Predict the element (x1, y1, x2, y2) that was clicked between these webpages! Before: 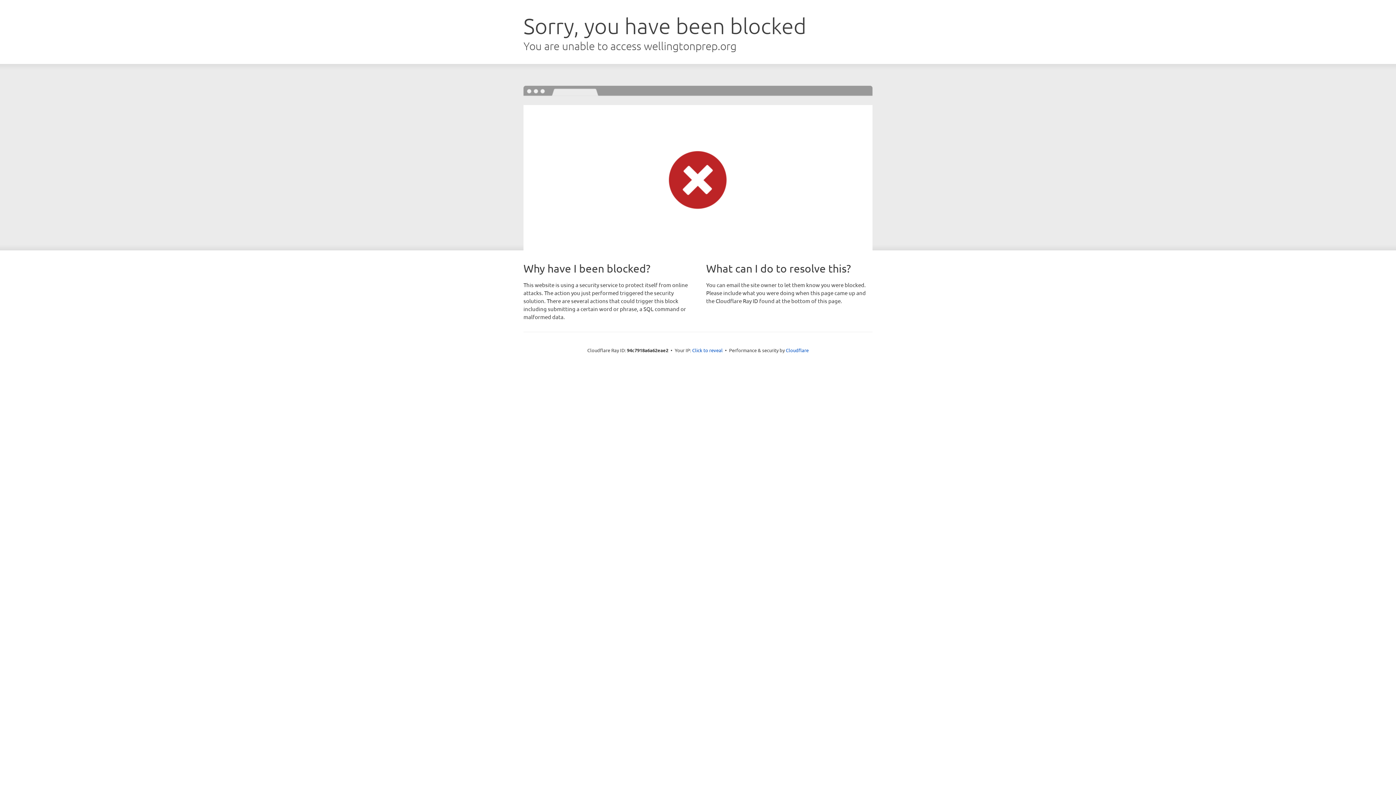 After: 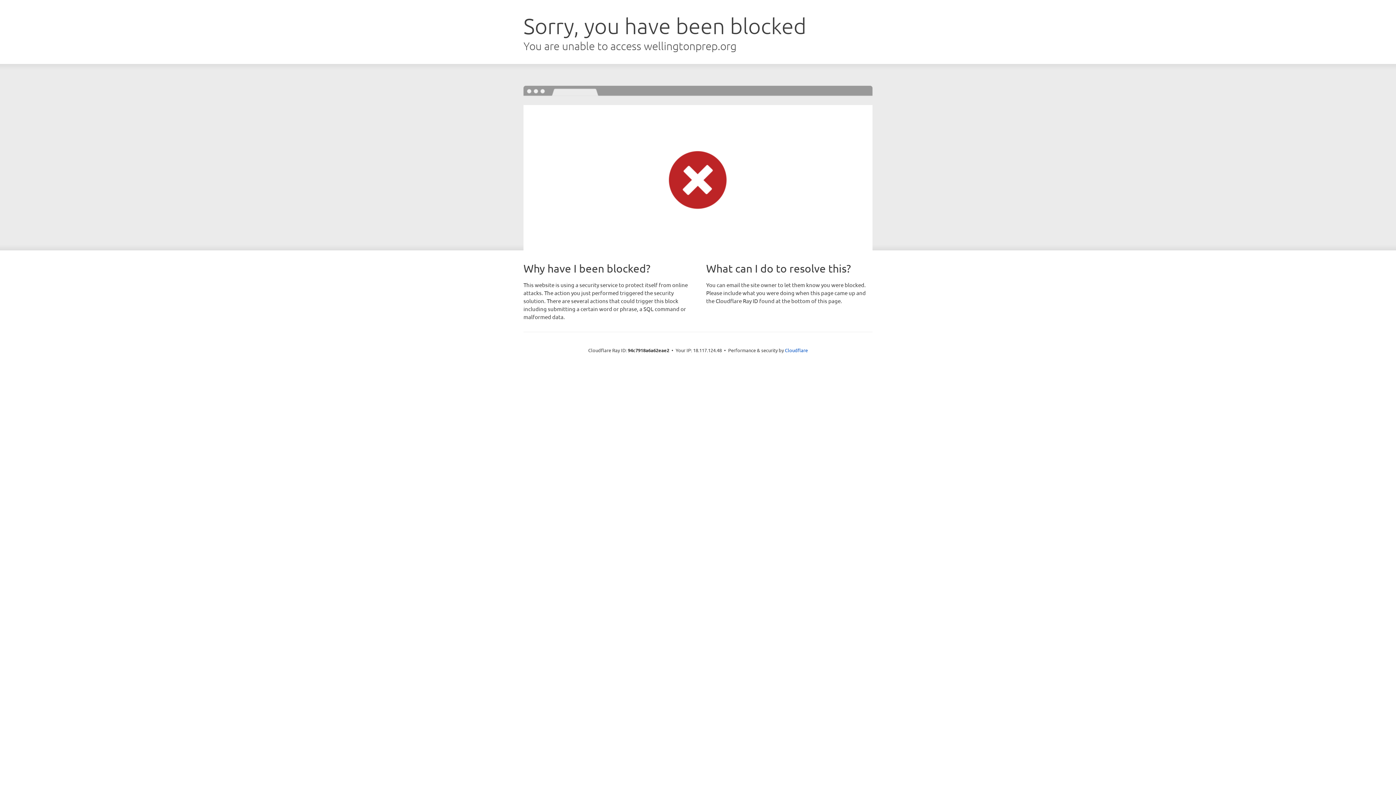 Action: label: Click to reveal bbox: (692, 346, 722, 353)